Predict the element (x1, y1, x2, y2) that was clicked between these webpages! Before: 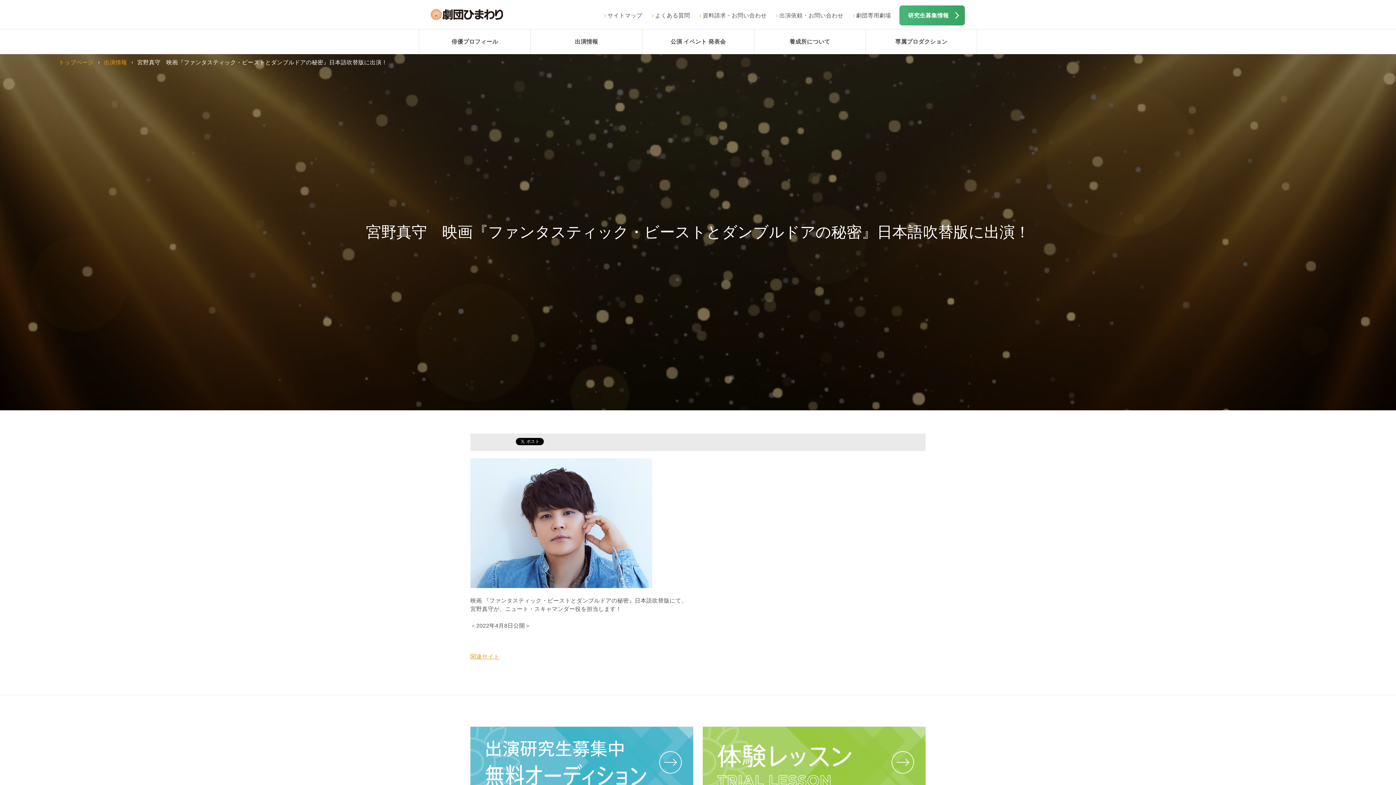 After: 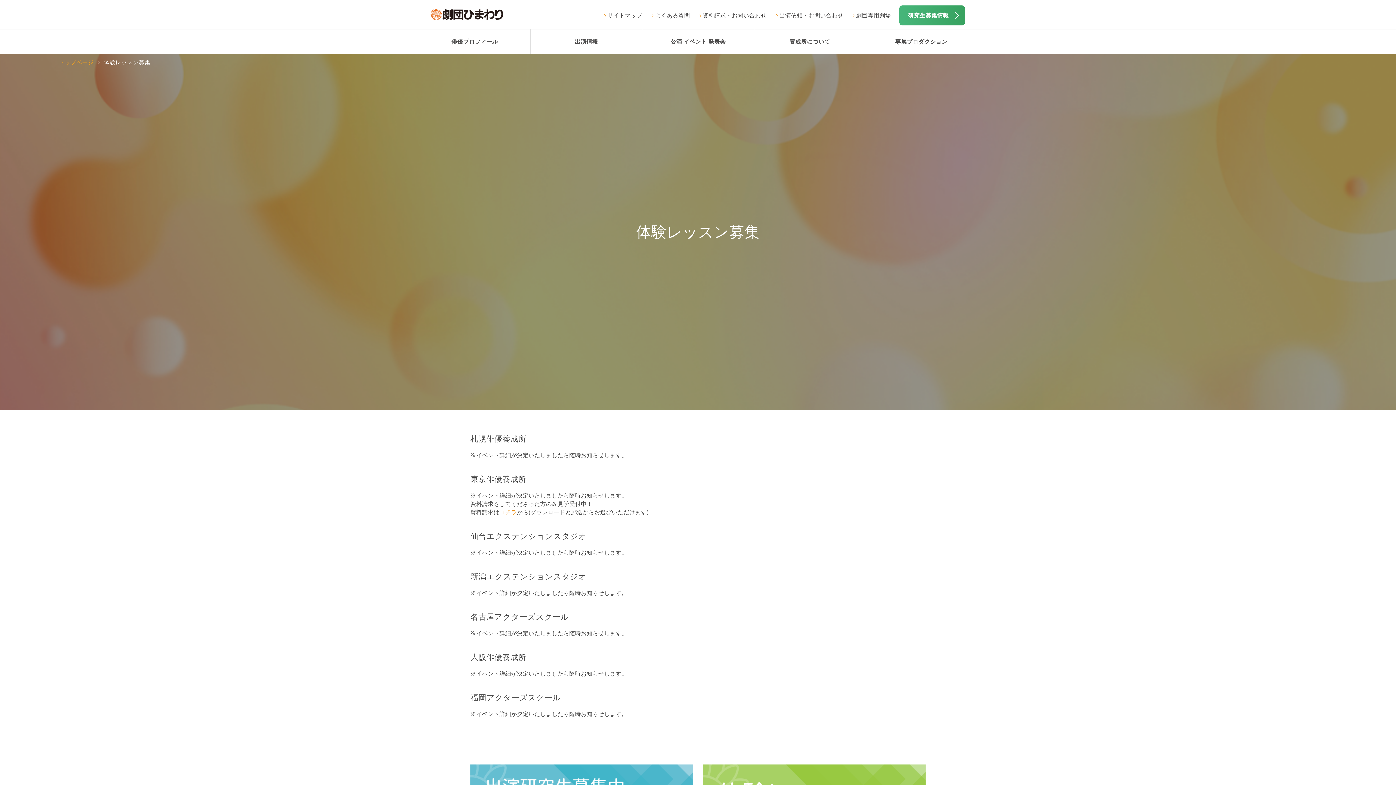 Action: bbox: (702, 707, 925, 713)